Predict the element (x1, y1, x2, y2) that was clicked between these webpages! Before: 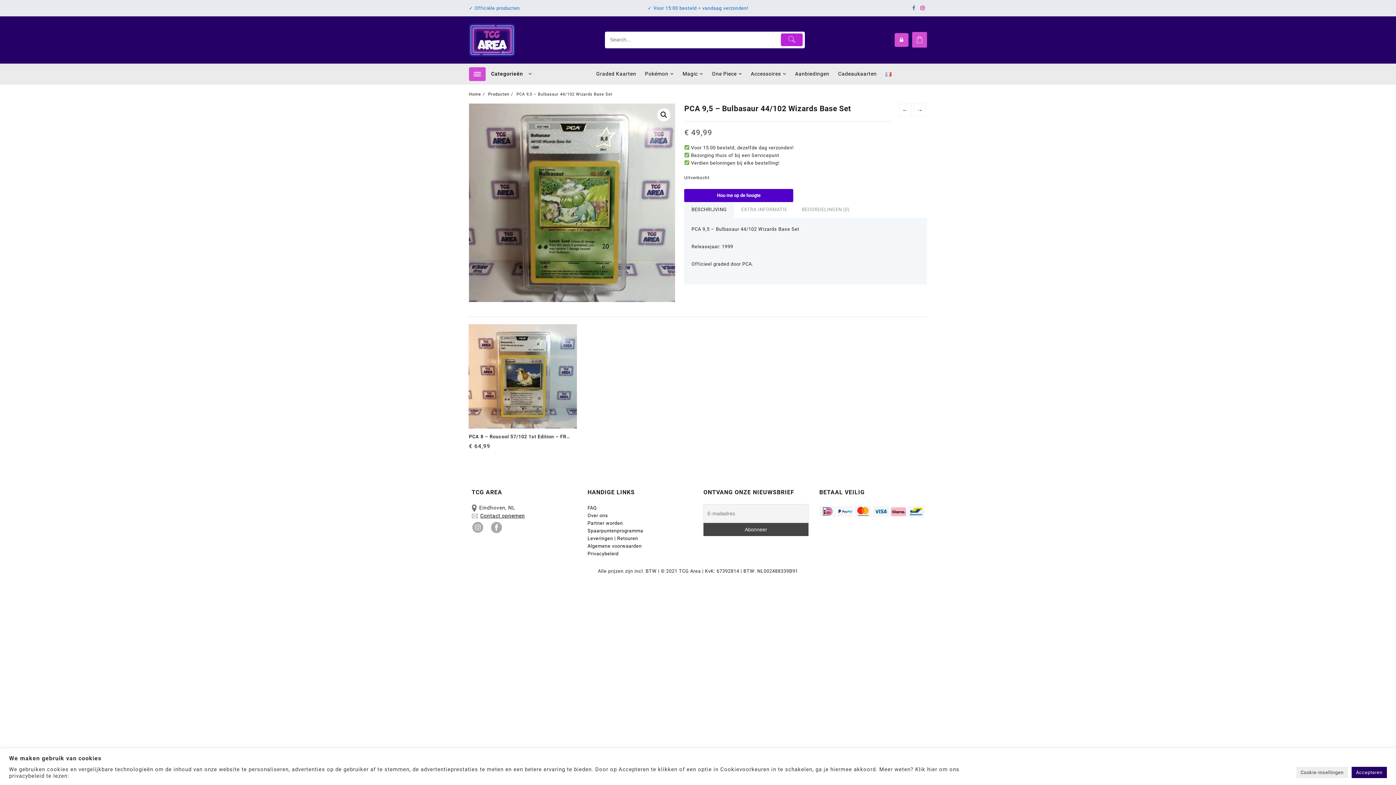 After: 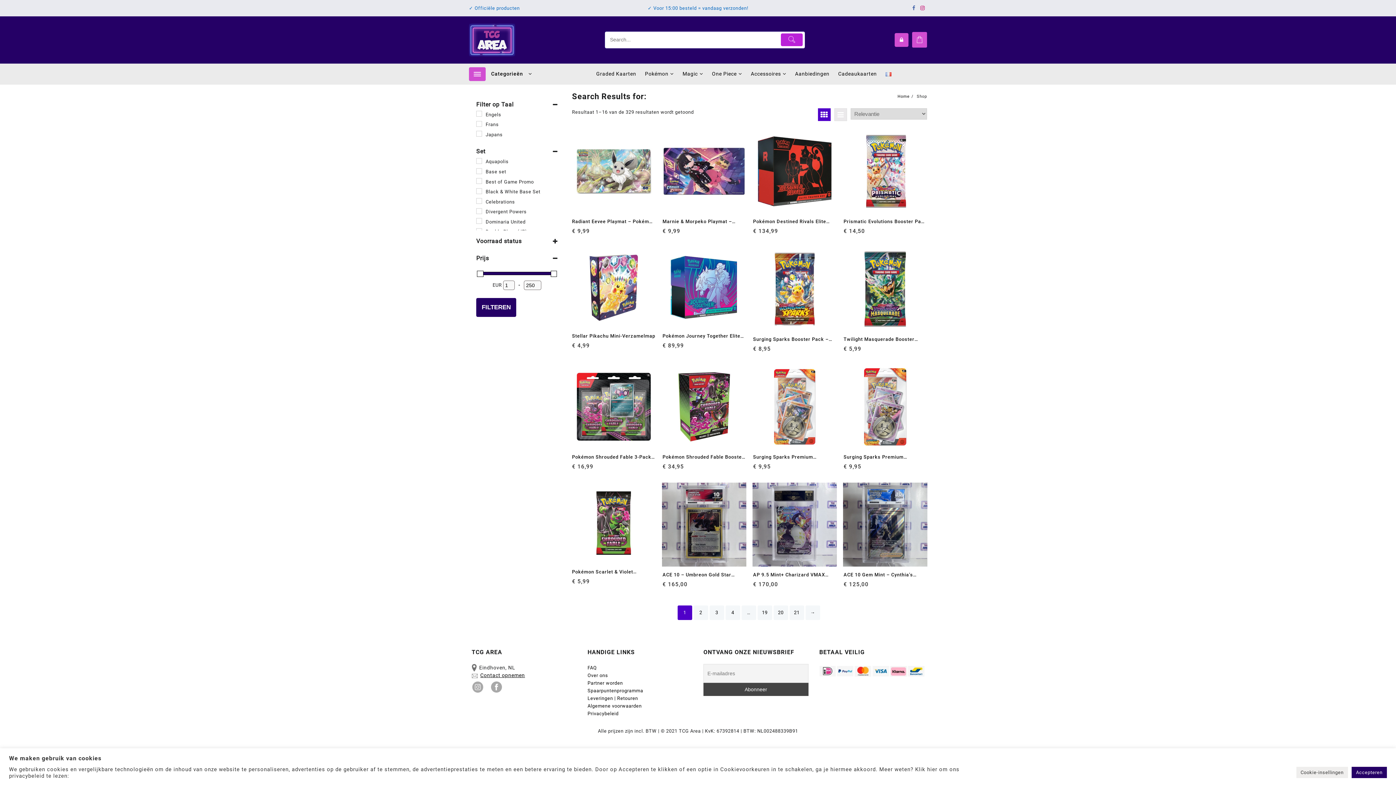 Action: bbox: (781, 33, 803, 46)